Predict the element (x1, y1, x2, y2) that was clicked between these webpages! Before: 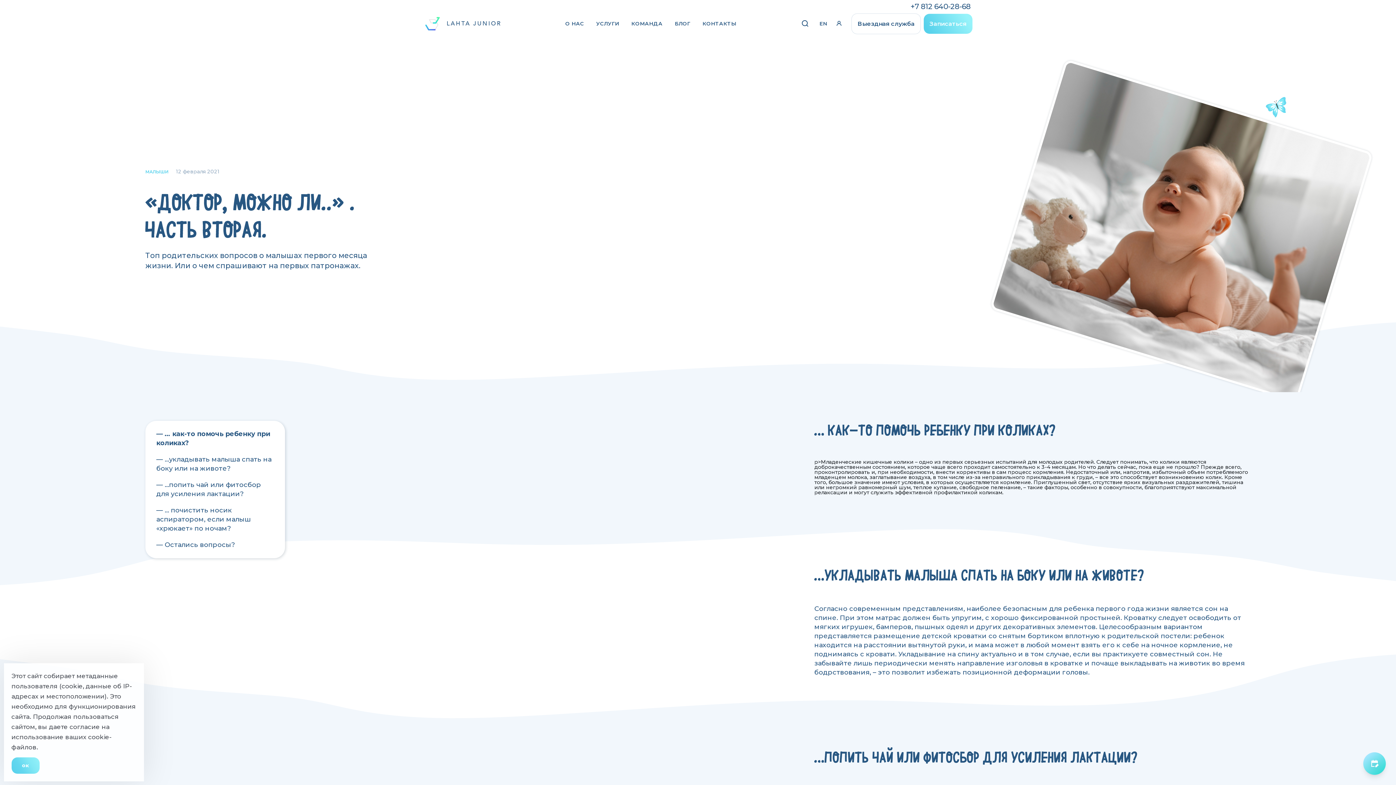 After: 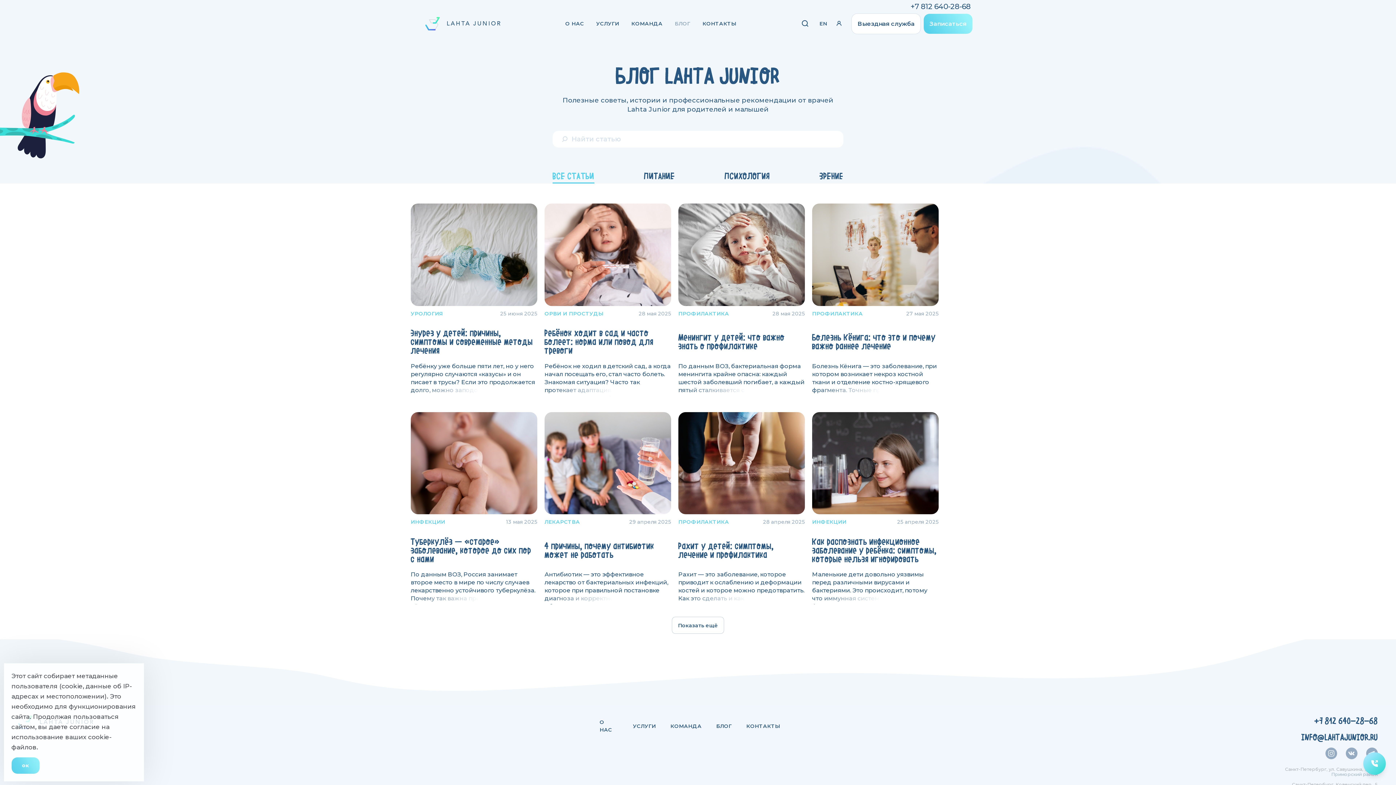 Action: bbox: (674, 19, 690, 27) label: БЛОГ